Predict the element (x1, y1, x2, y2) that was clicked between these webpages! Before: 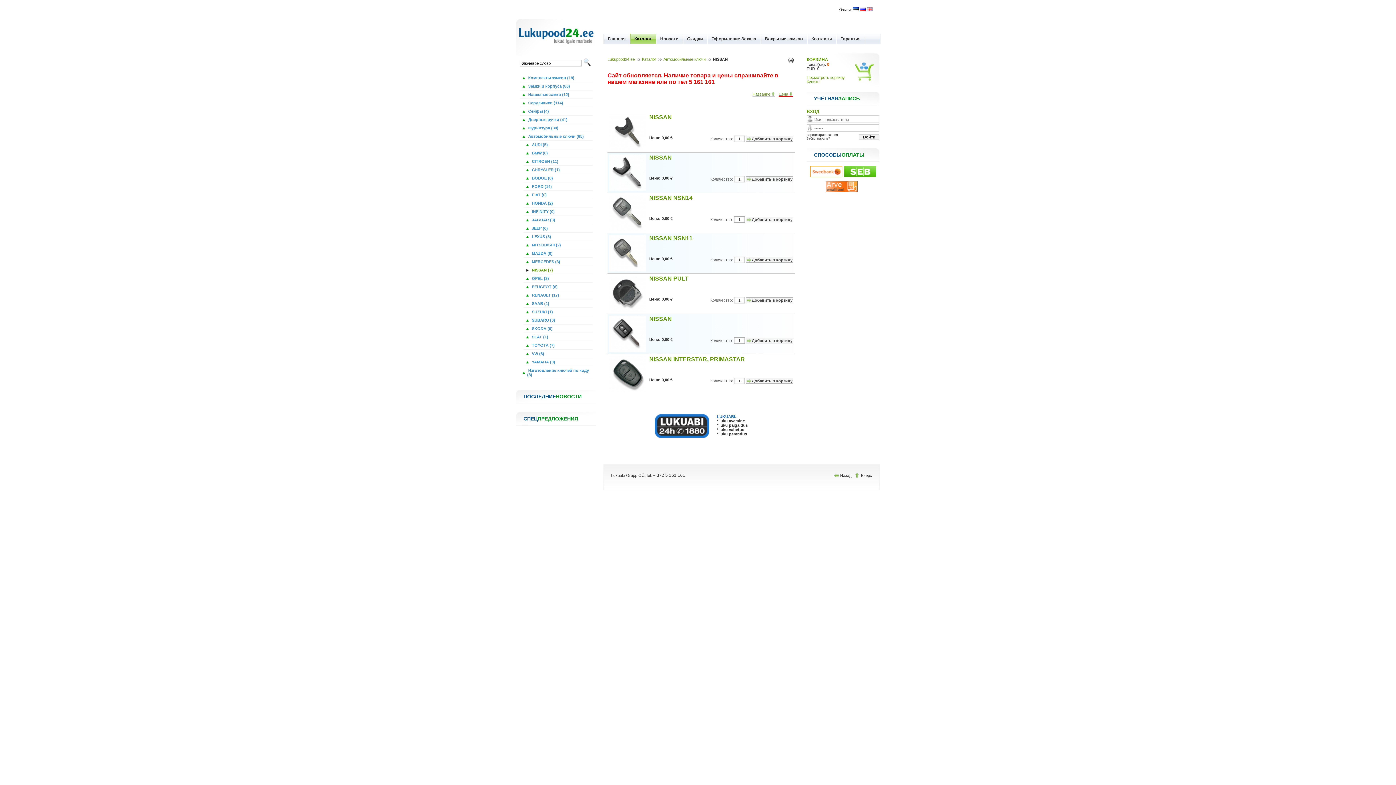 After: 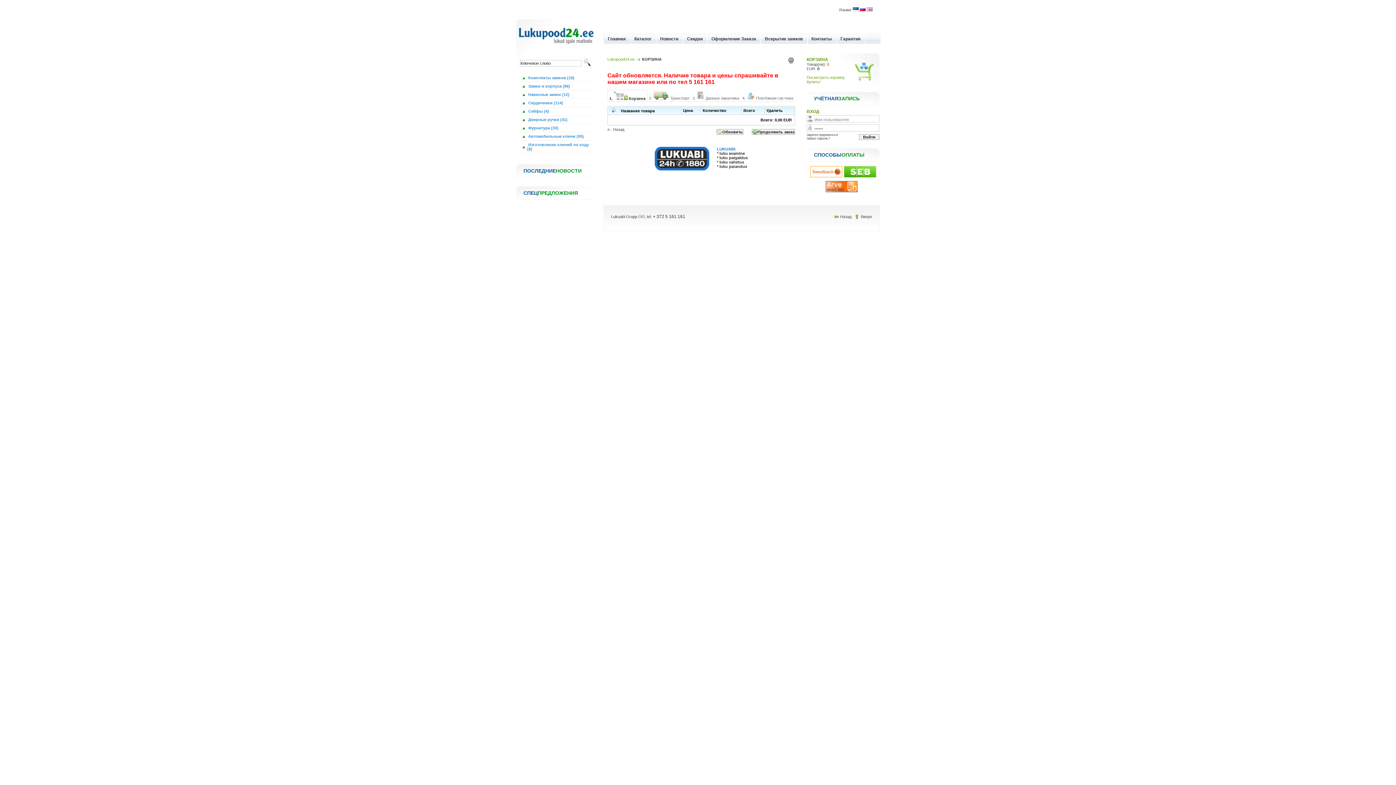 Action: bbox: (827, 62, 829, 66) label: 0